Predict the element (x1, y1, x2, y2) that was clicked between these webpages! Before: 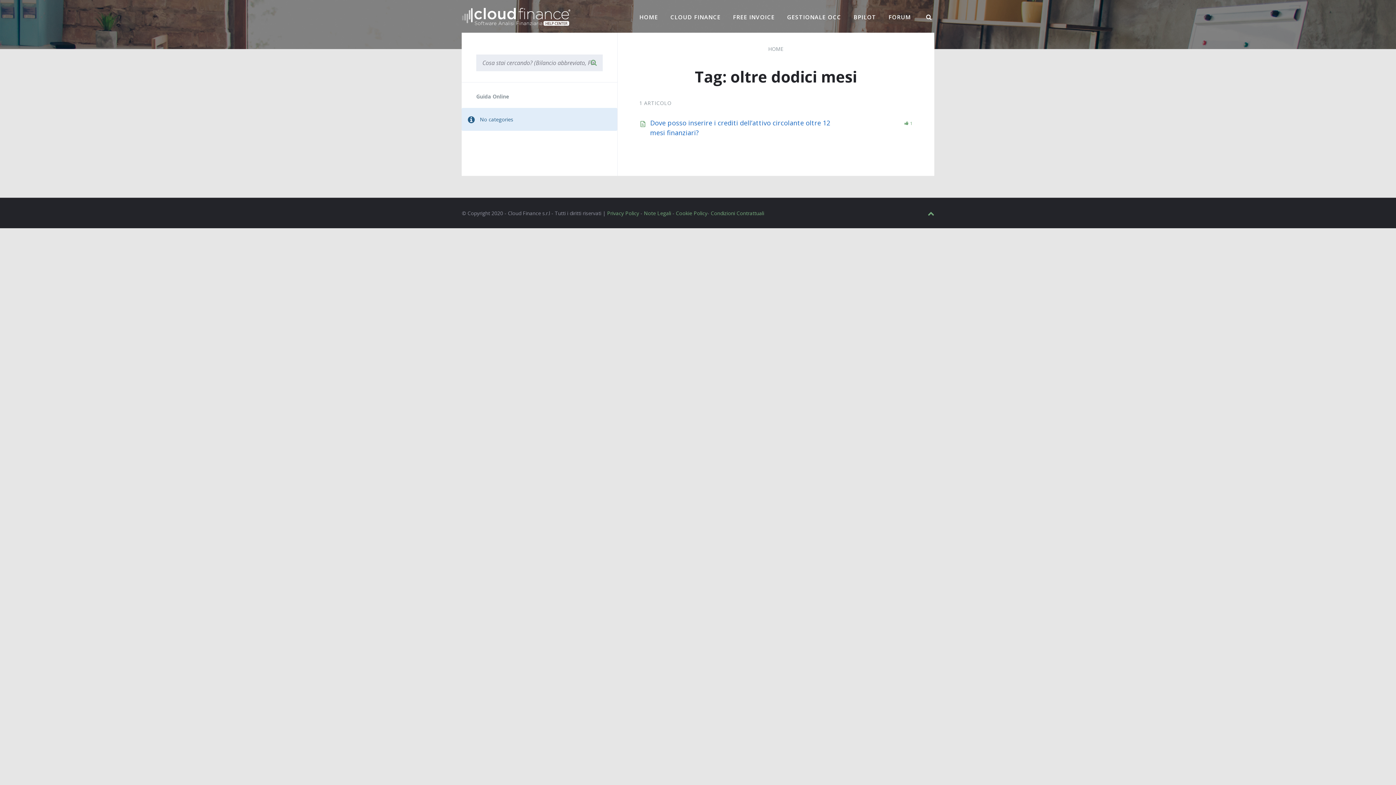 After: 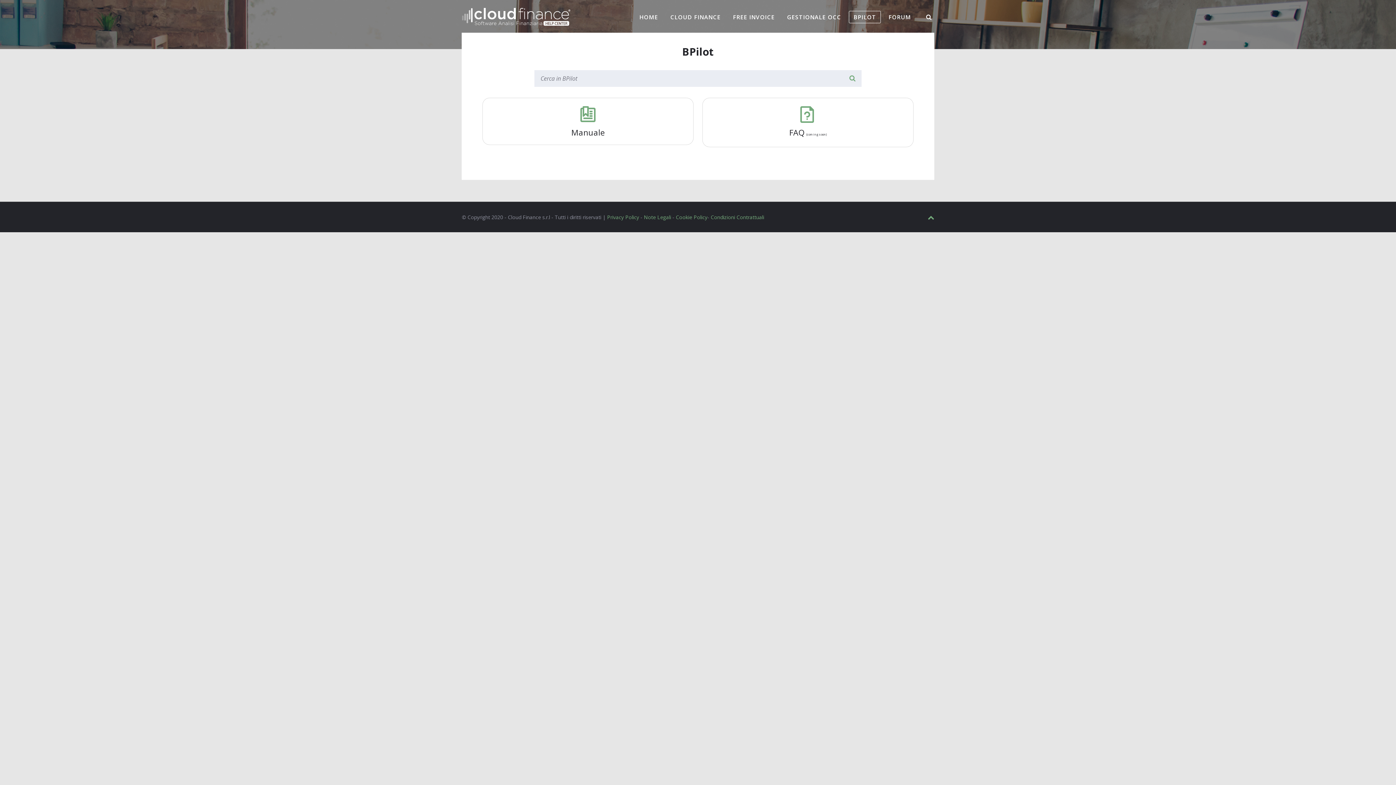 Action: label: BPILOT bbox: (849, 10, 881, 23)